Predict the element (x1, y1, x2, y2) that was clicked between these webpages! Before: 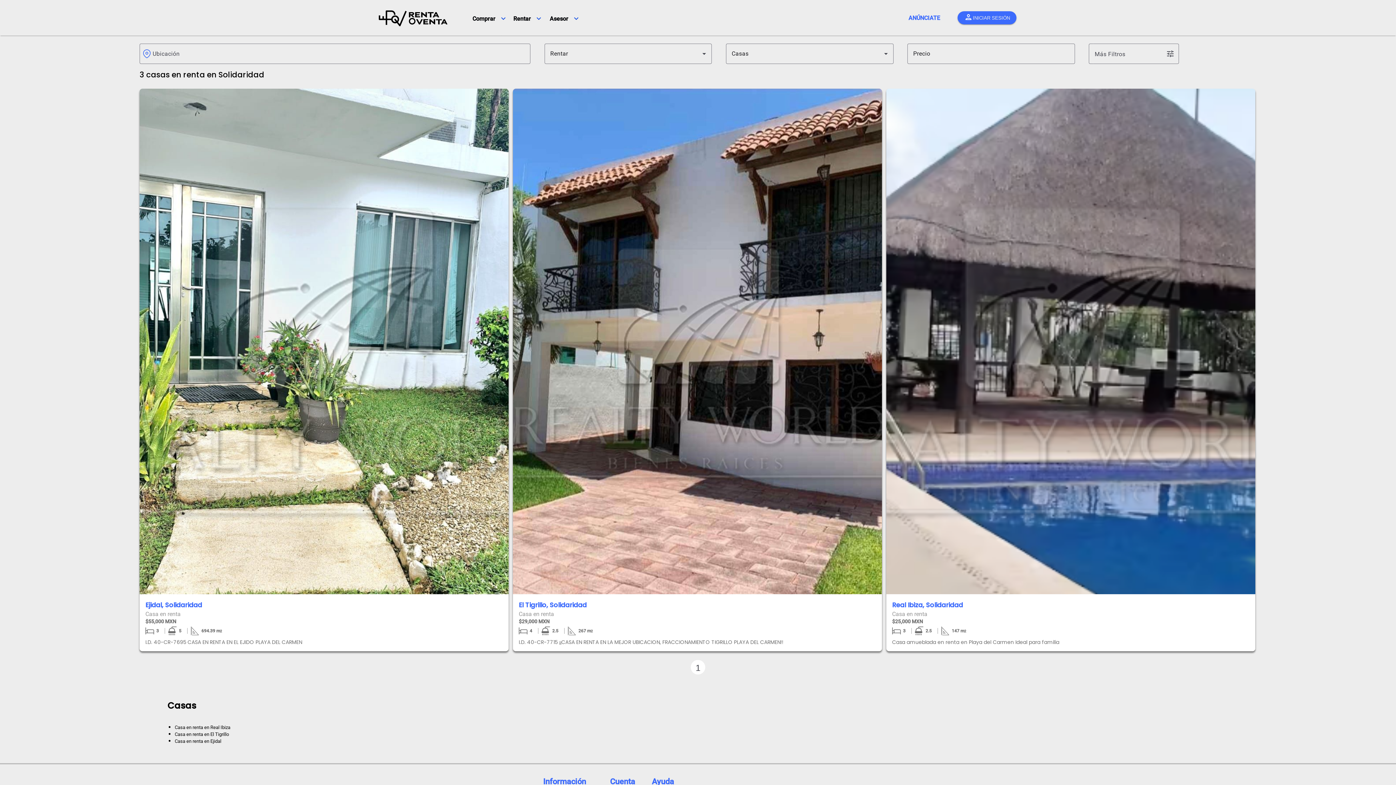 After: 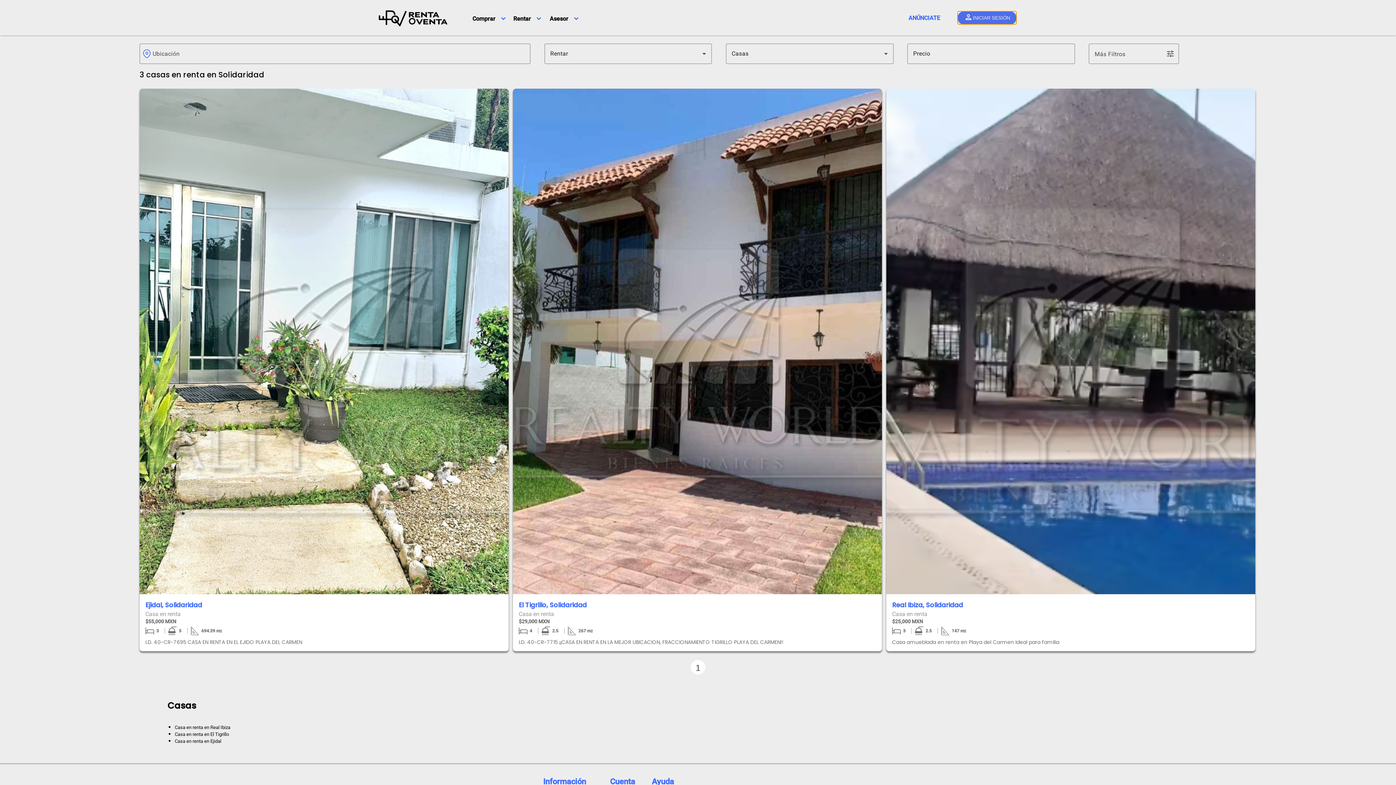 Action: bbox: (957, 11, 1016, 24) label: person
INICIAR SESIÓN